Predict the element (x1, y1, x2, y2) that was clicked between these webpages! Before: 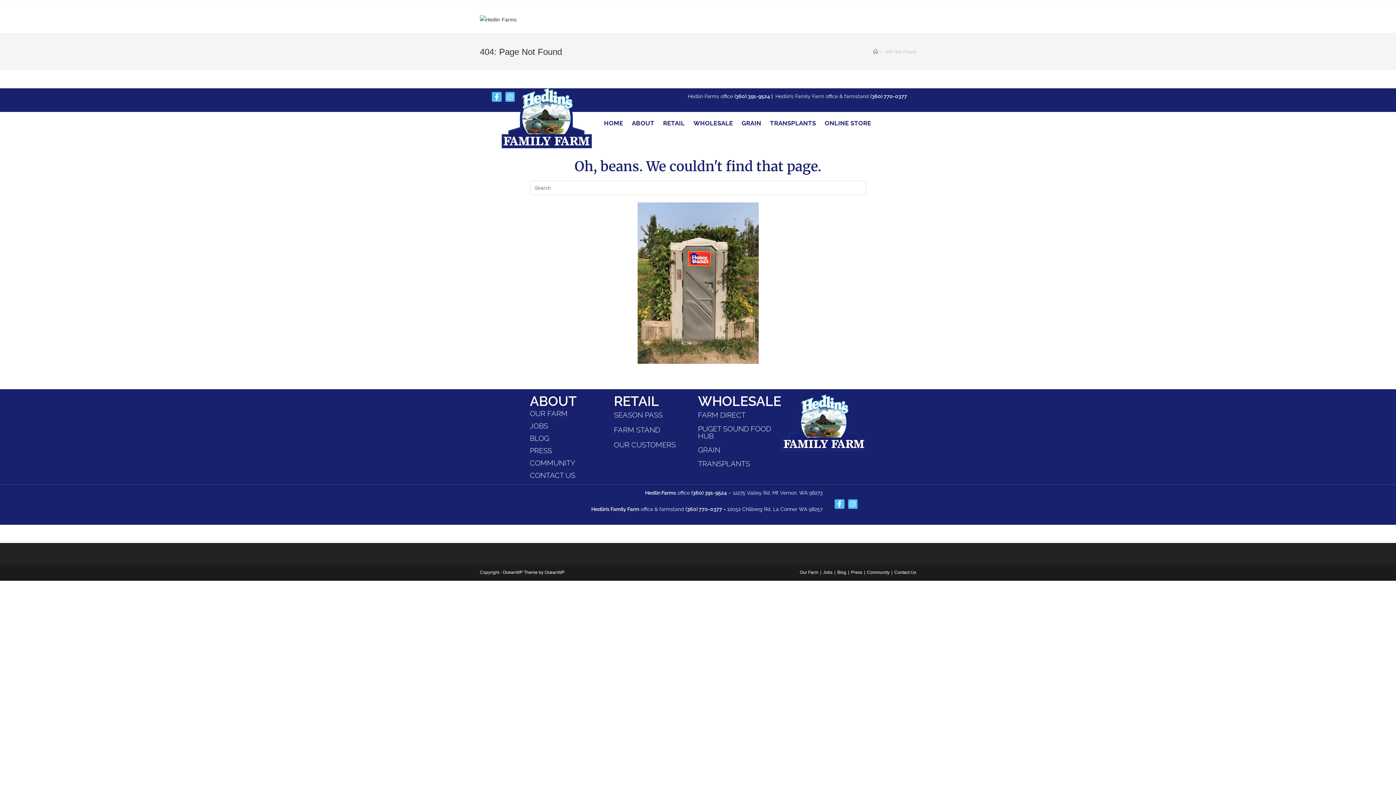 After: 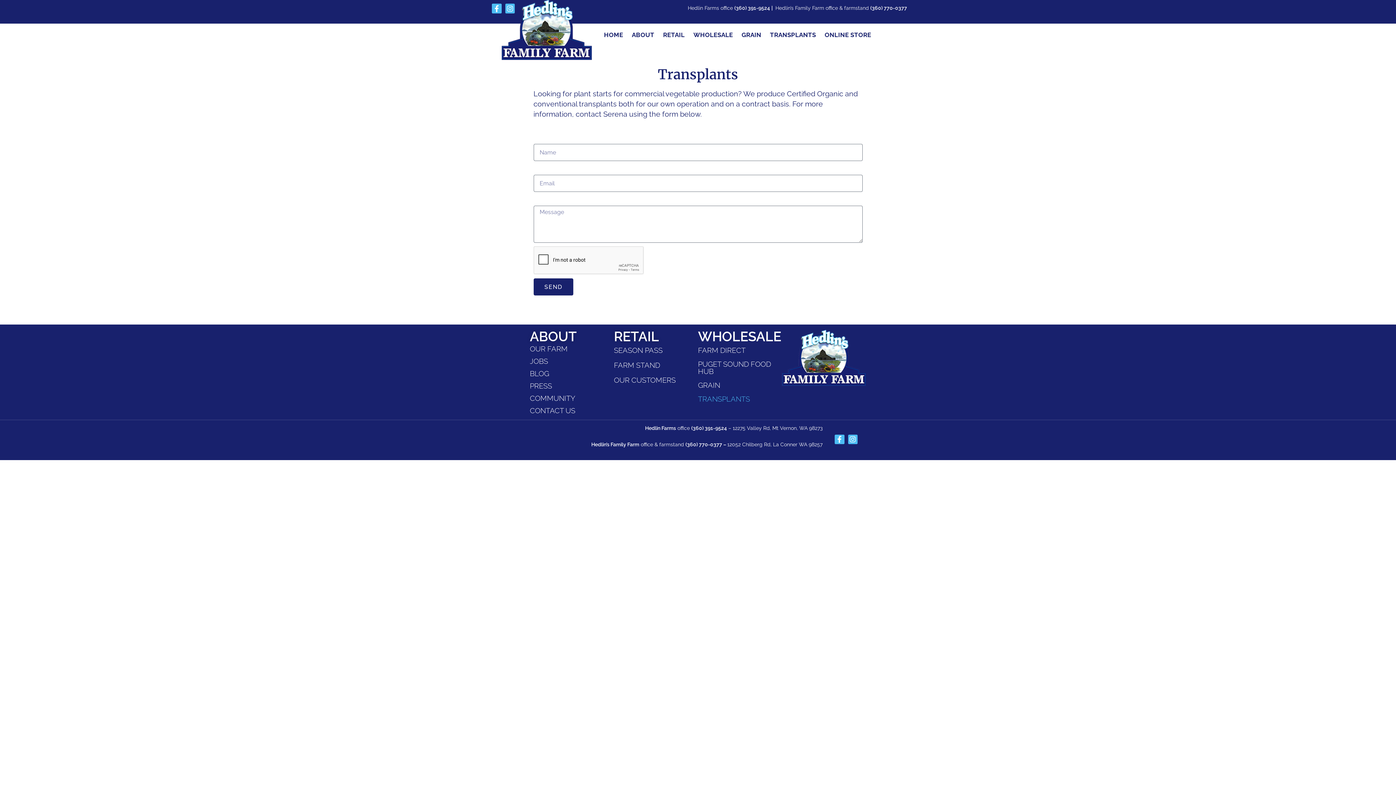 Action: label: TRANSPLANTS bbox: (765, 115, 820, 130)